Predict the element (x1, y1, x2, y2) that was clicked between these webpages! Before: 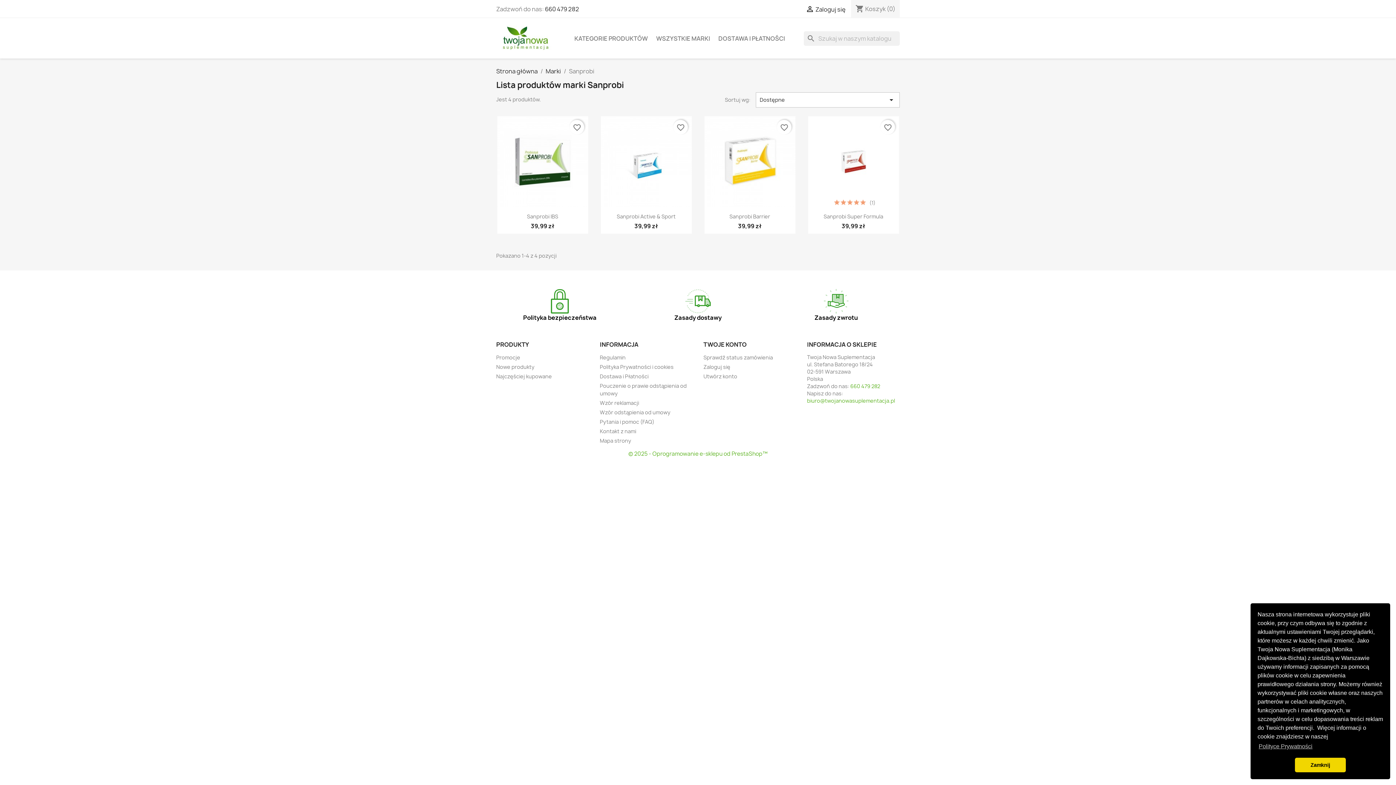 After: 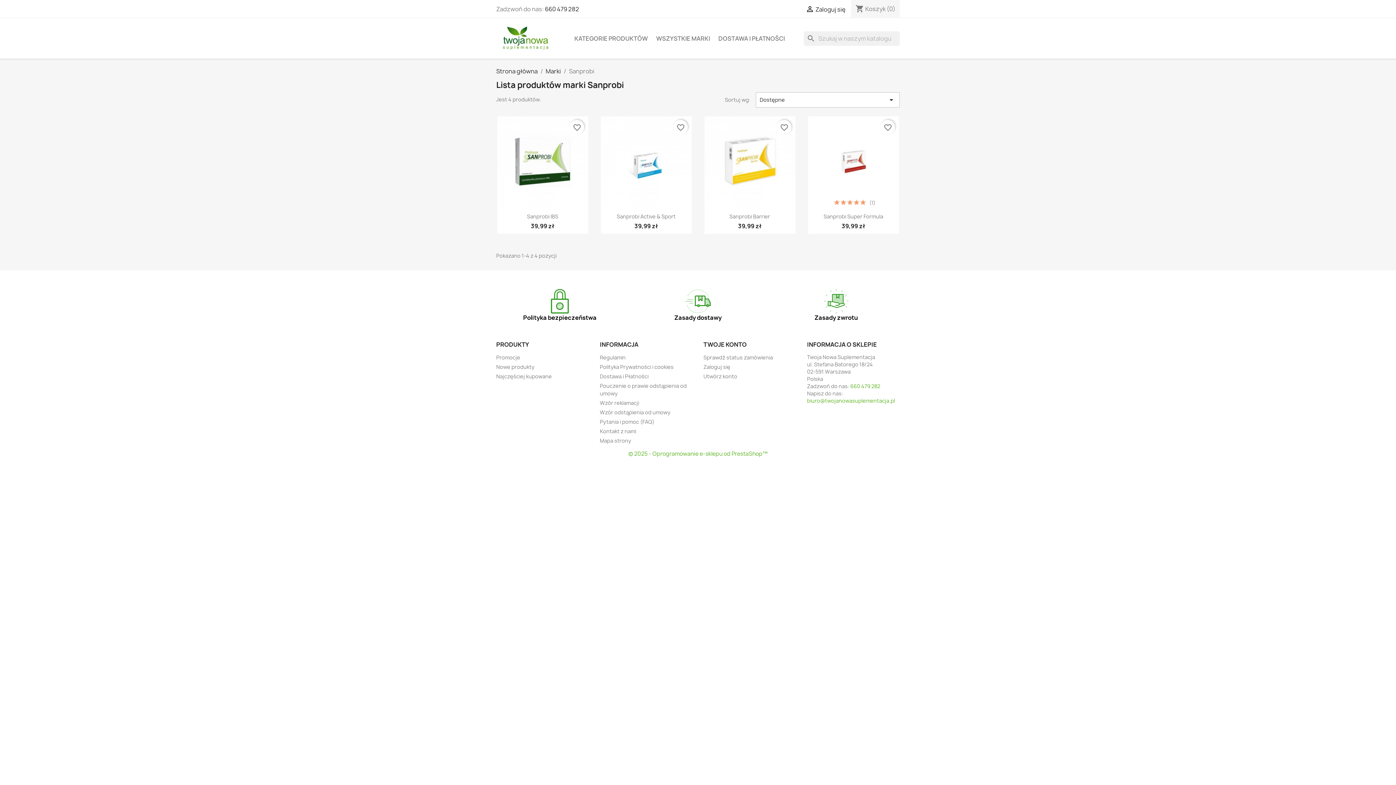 Action: label: dismiss cookie message bbox: (1295, 758, 1346, 772)